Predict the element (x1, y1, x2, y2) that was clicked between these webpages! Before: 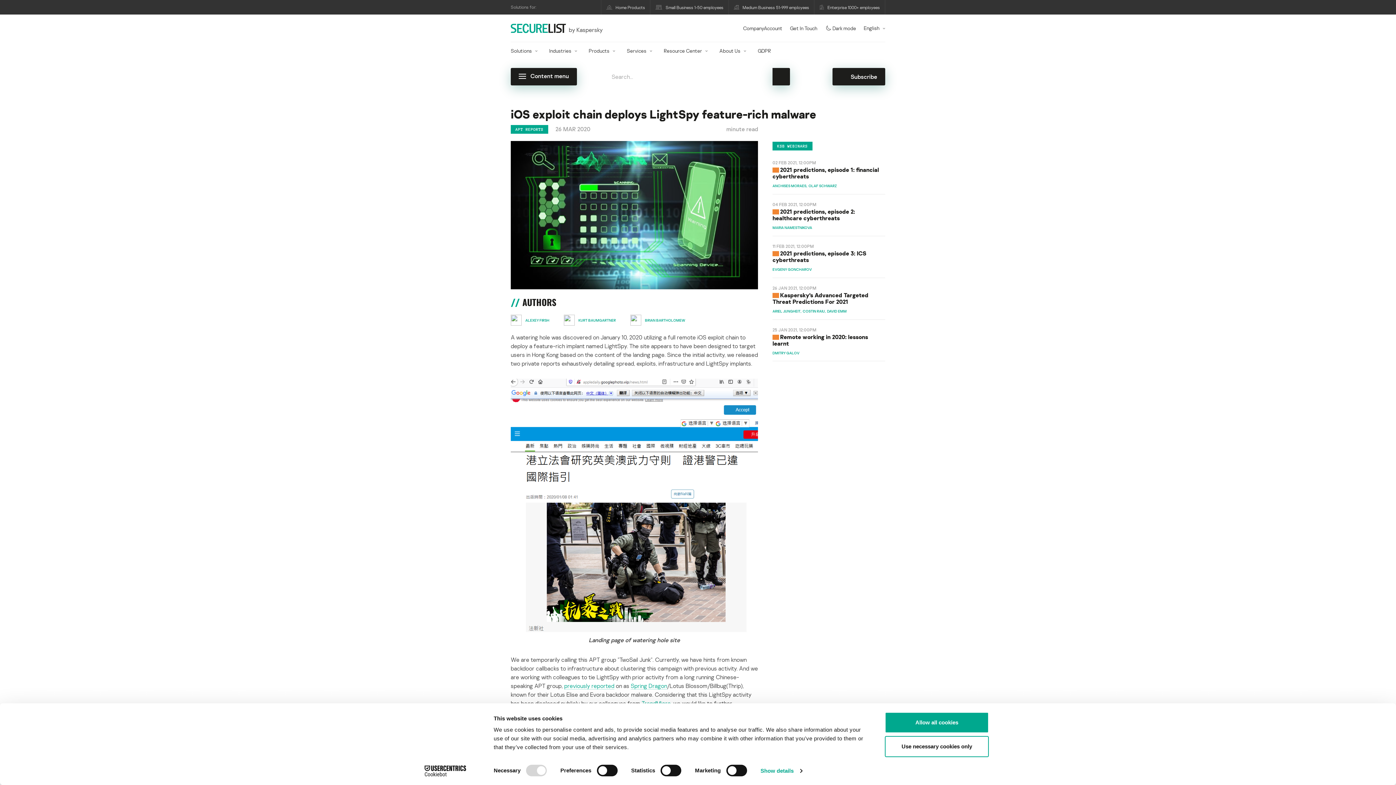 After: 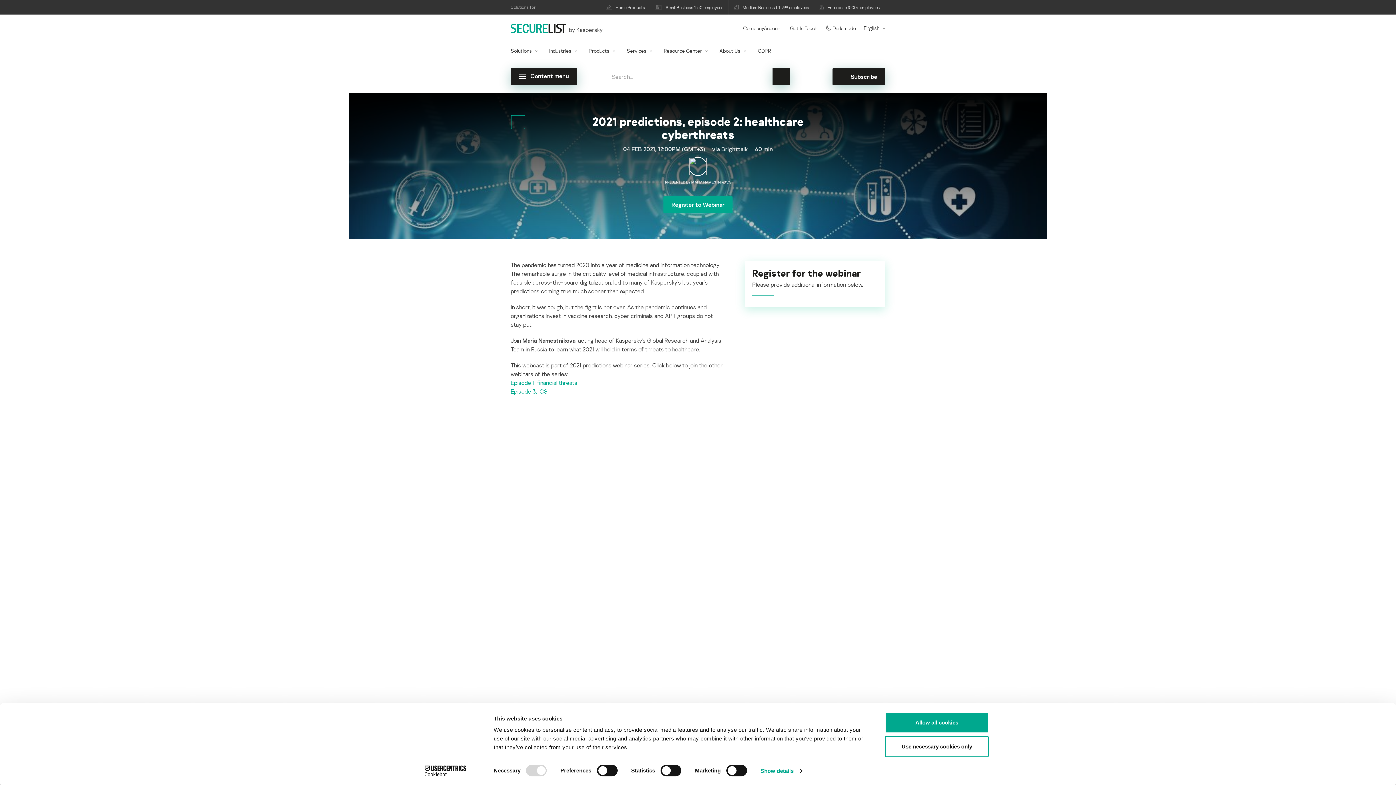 Action: bbox: (772, 208, 855, 221) label: 2021 predictions, episode 2: healthcare cyberthreats